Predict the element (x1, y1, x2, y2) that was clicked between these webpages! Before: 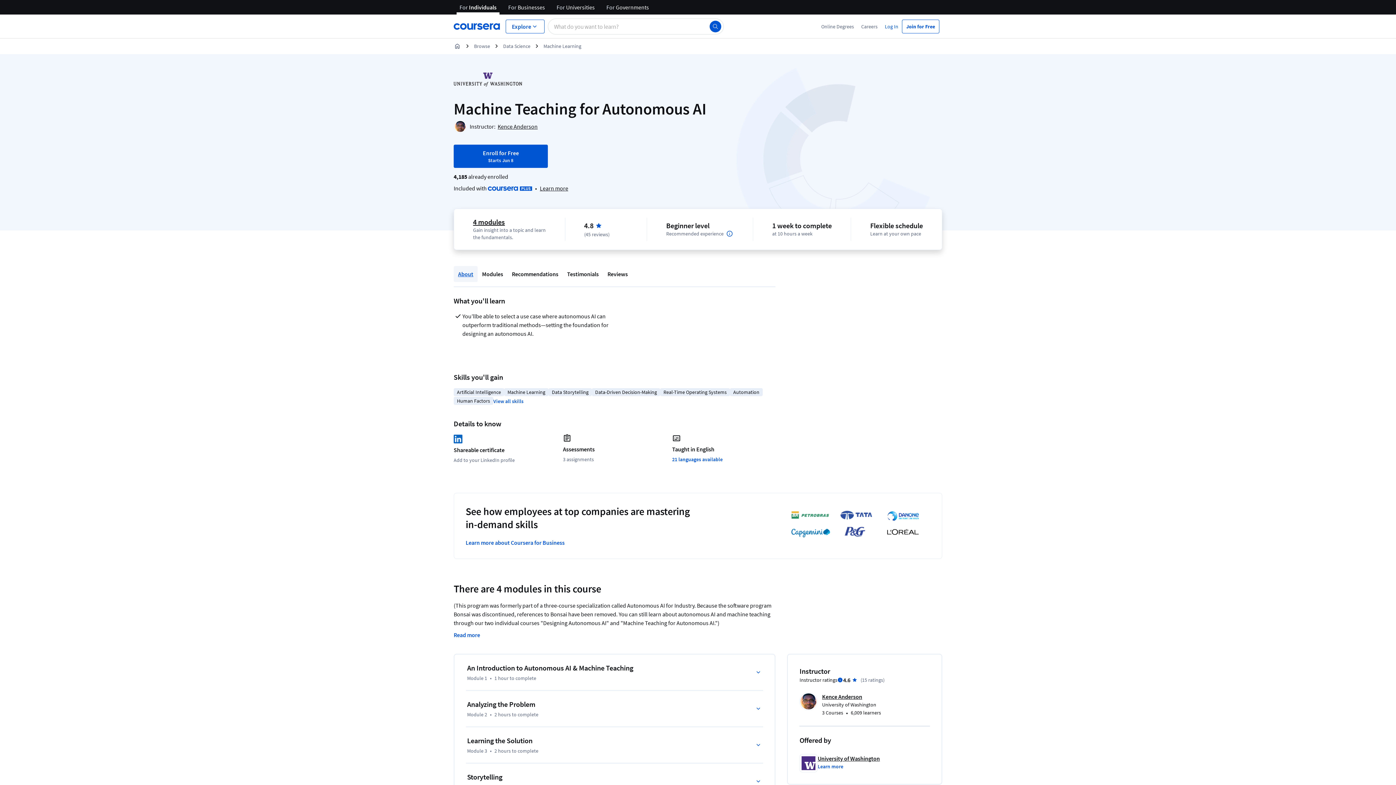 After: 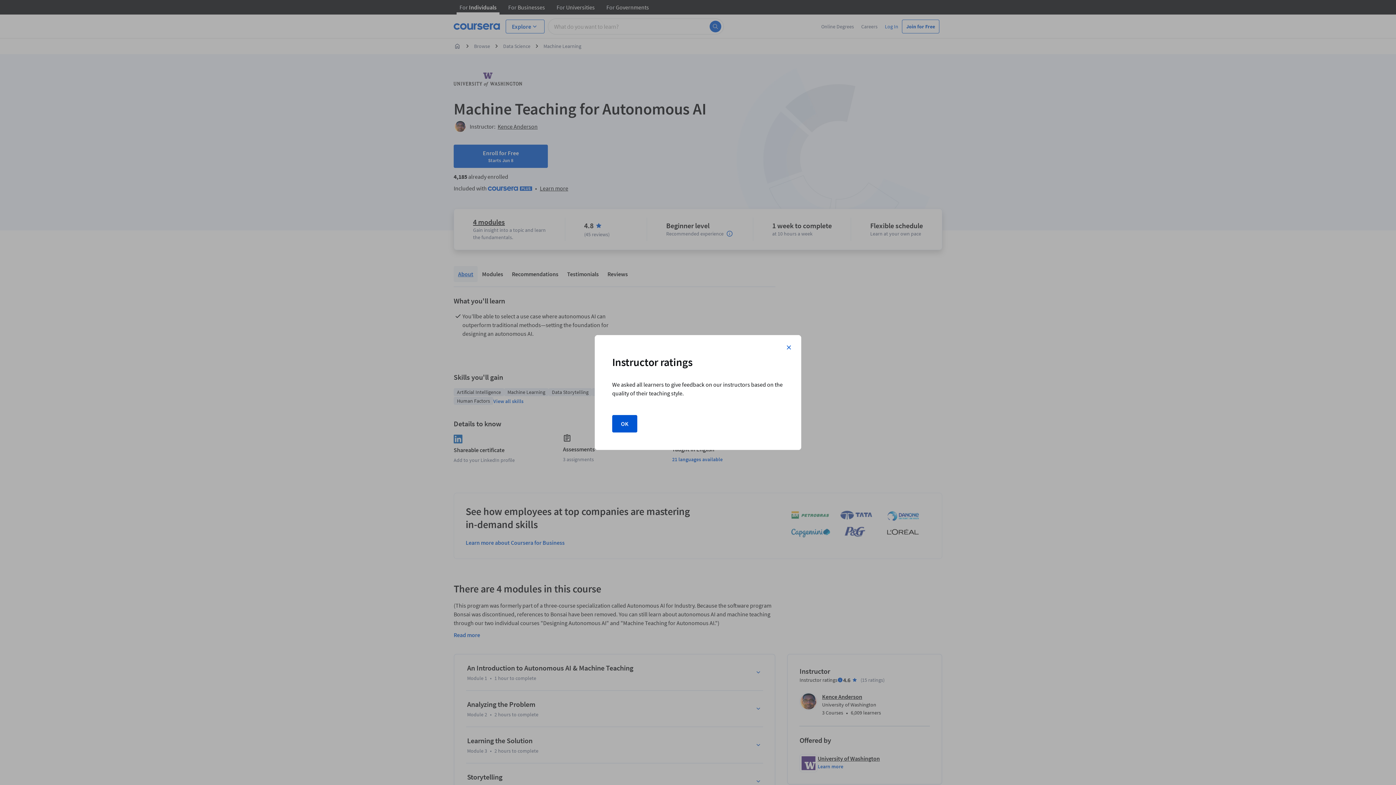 Action: bbox: (837, 677, 843, 683) label: Information about instructor ratings